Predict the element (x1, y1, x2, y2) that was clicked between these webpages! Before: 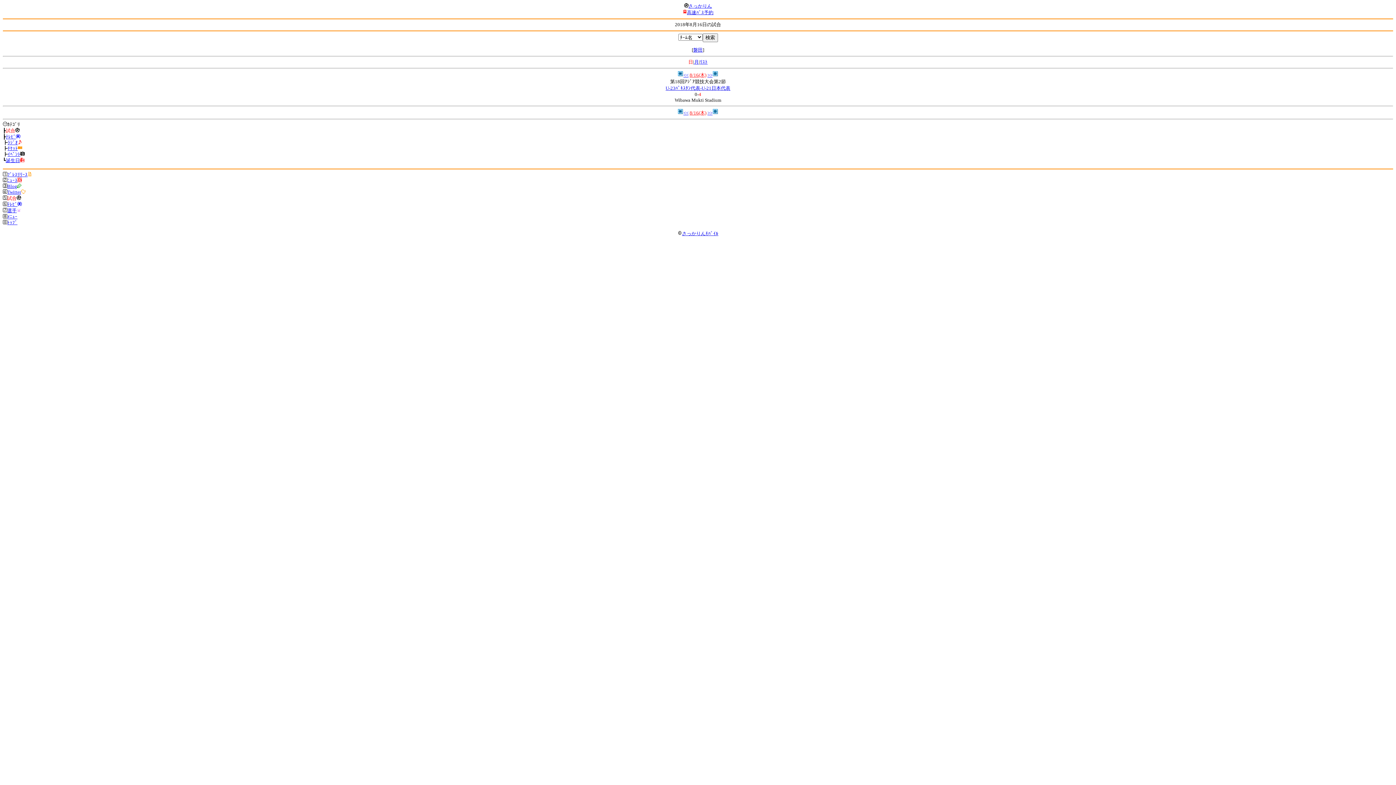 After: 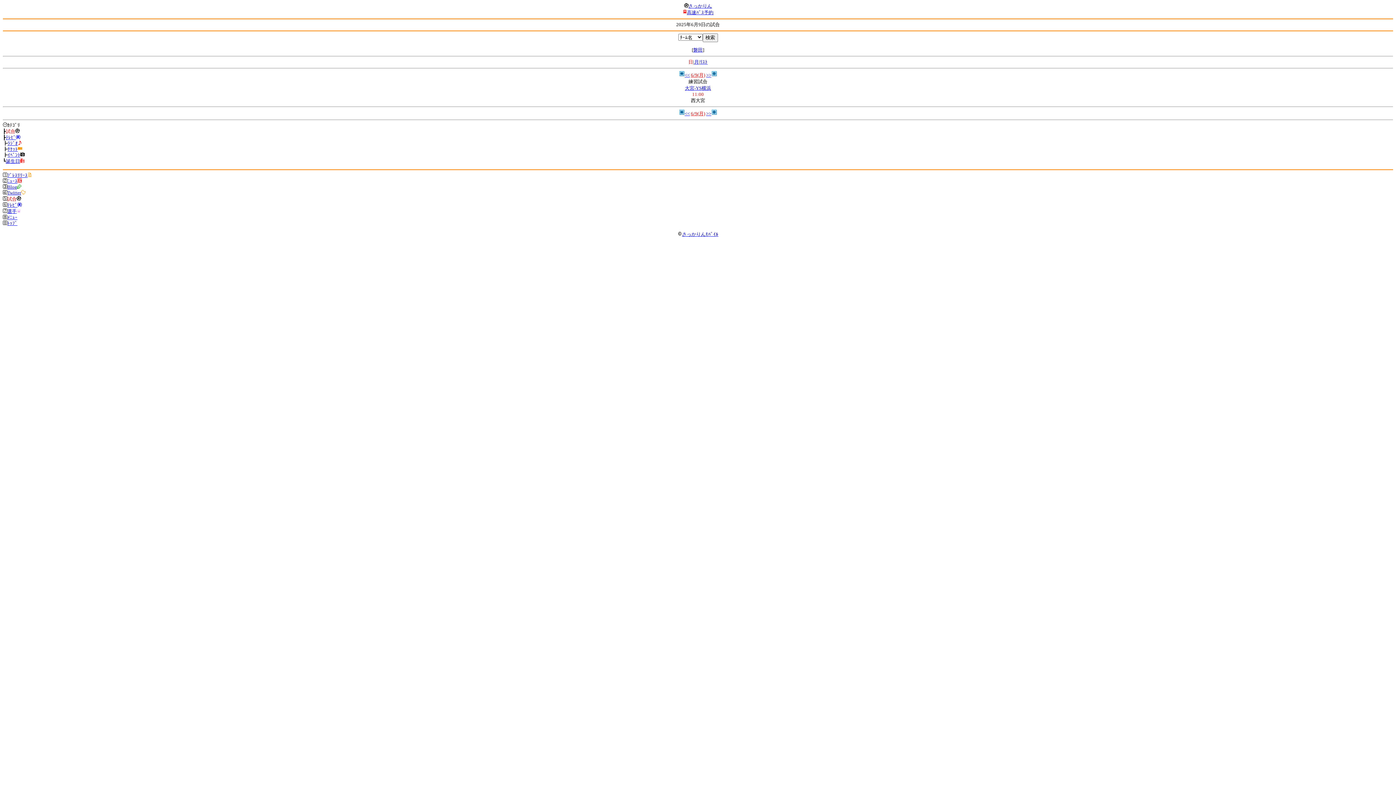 Action: label: 8/16(木) bbox: (689, 110, 706, 115)